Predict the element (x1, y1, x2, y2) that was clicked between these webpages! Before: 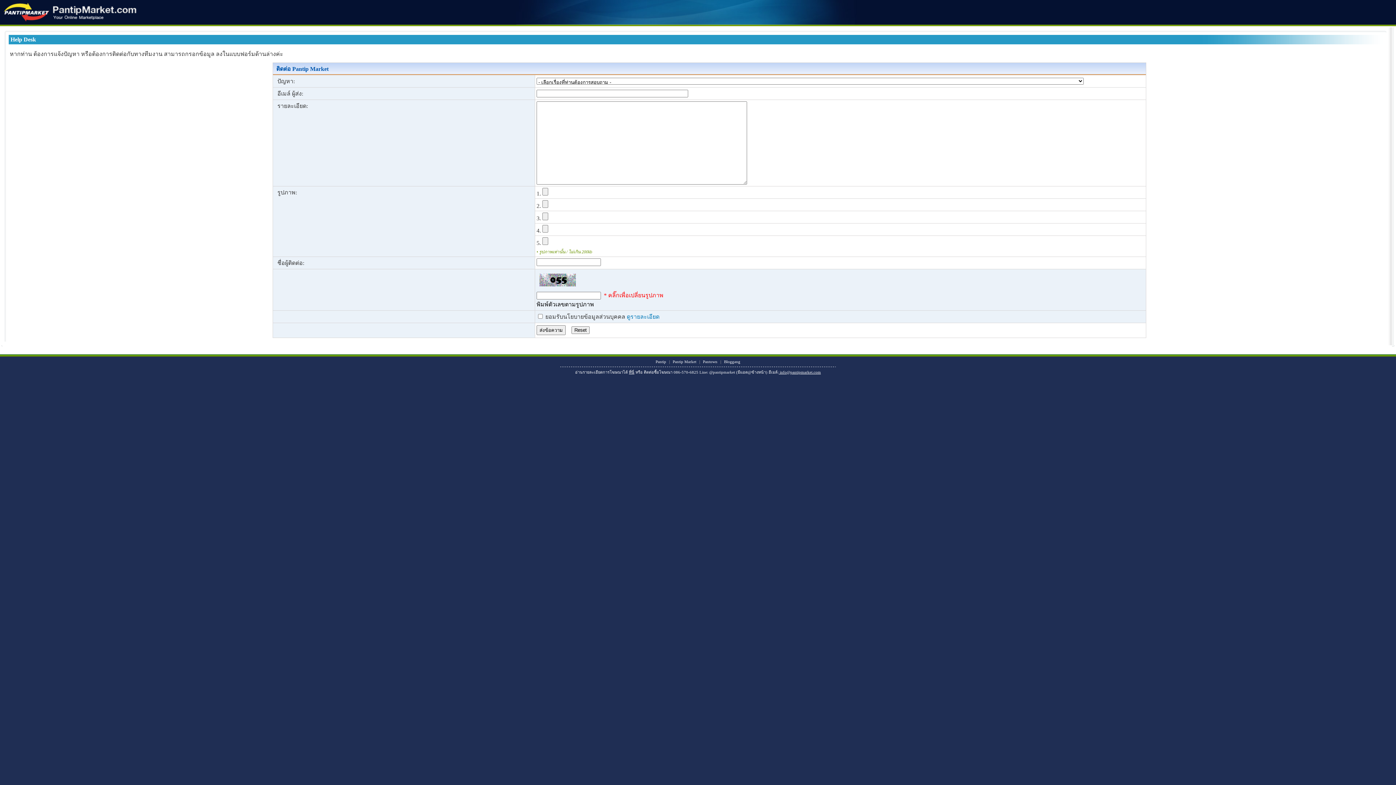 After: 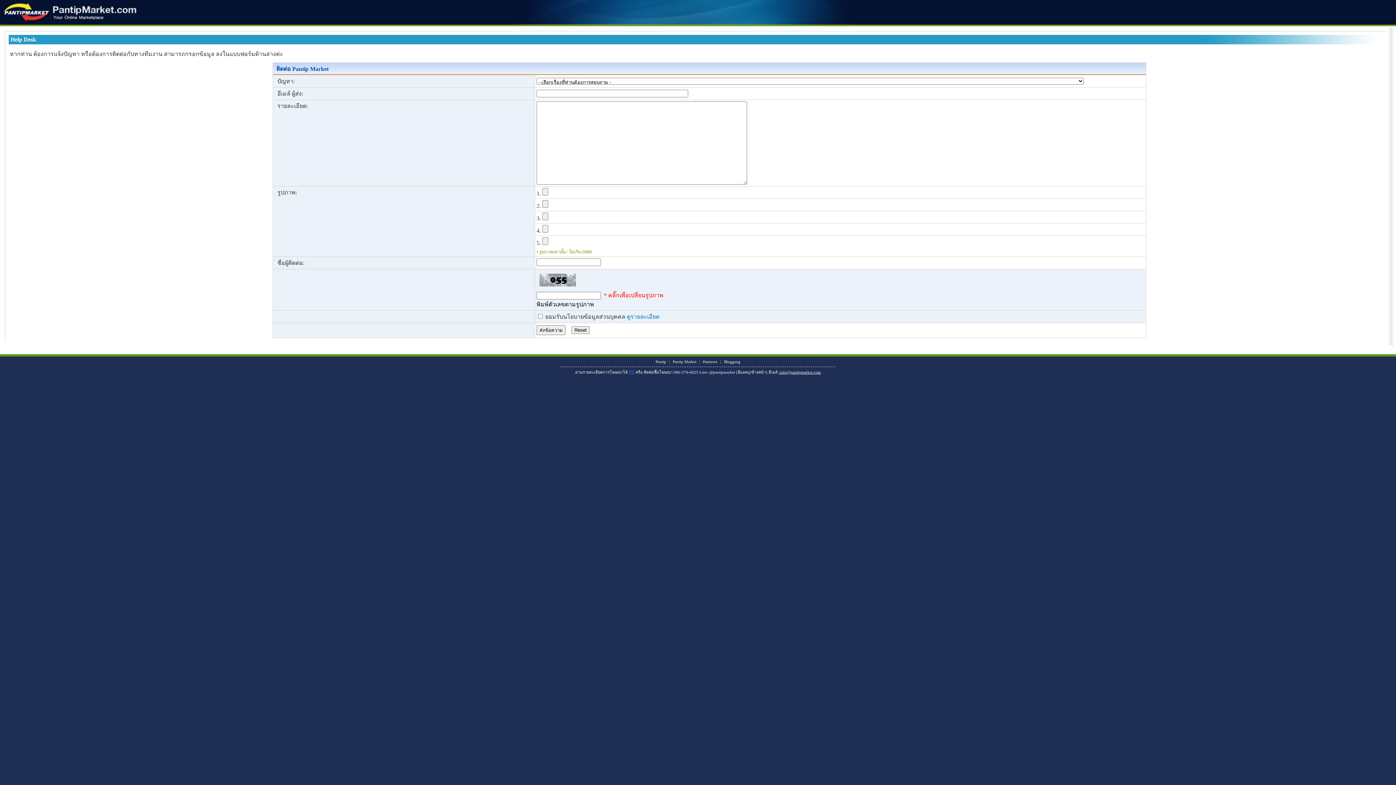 Action: bbox: (629, 370, 634, 374) label: ที่นี่